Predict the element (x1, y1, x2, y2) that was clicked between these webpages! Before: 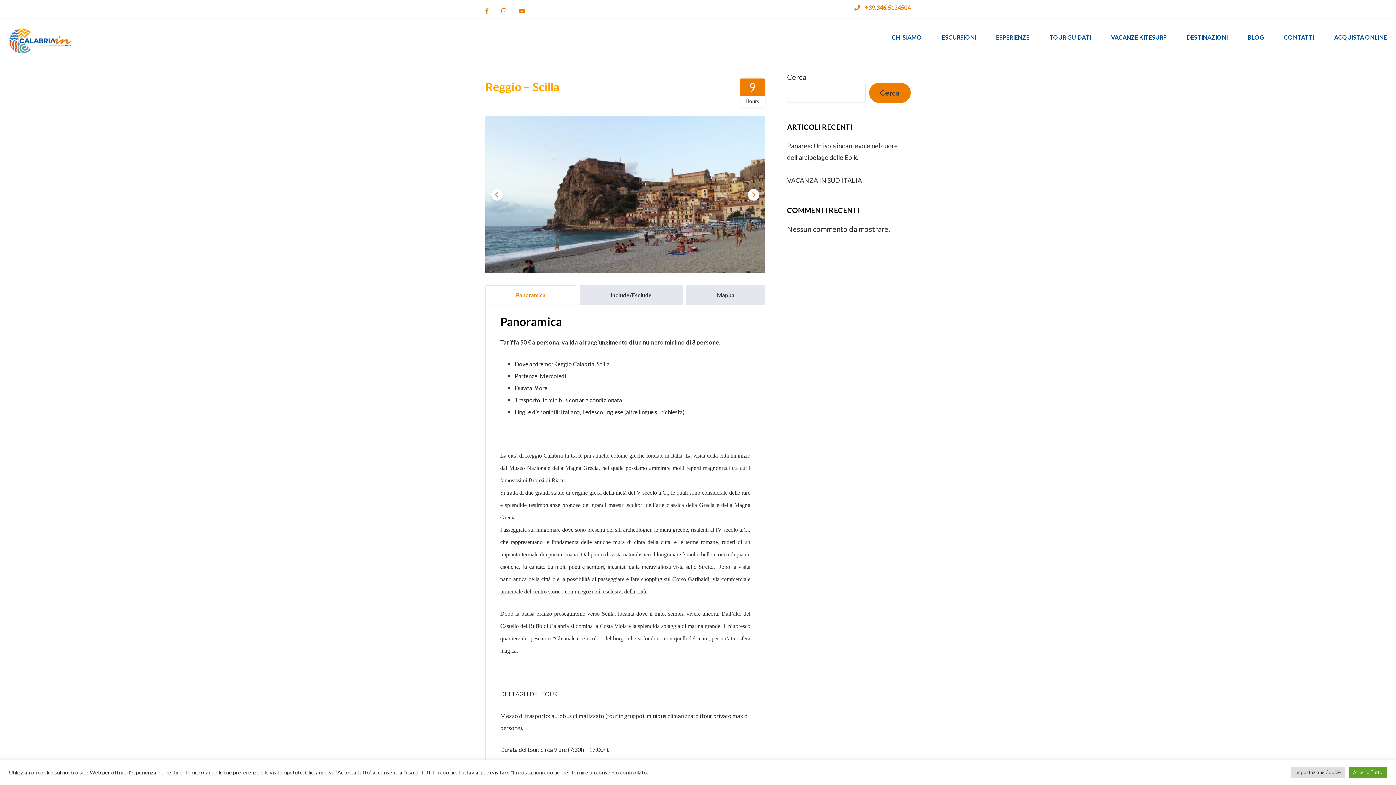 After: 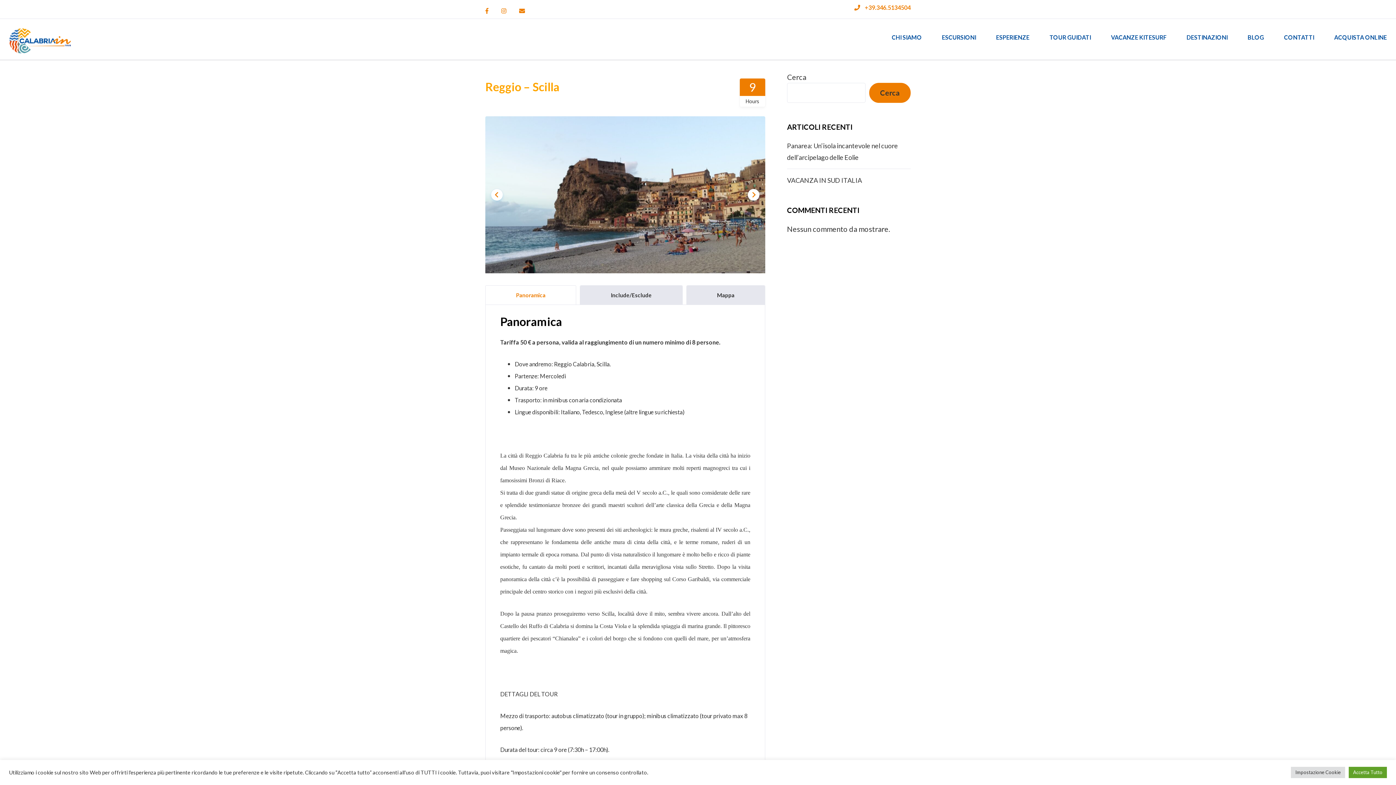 Action: bbox: (501, 5, 506, 16)